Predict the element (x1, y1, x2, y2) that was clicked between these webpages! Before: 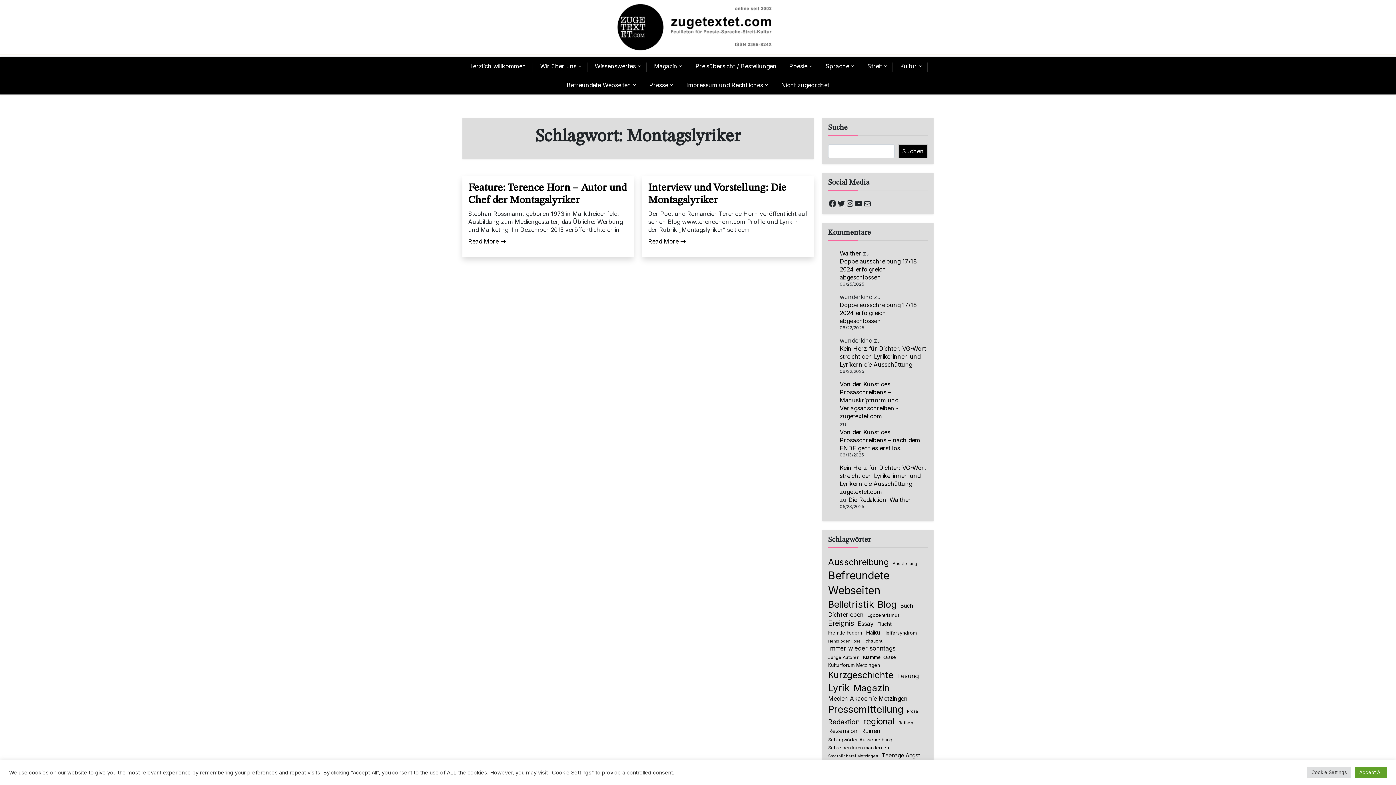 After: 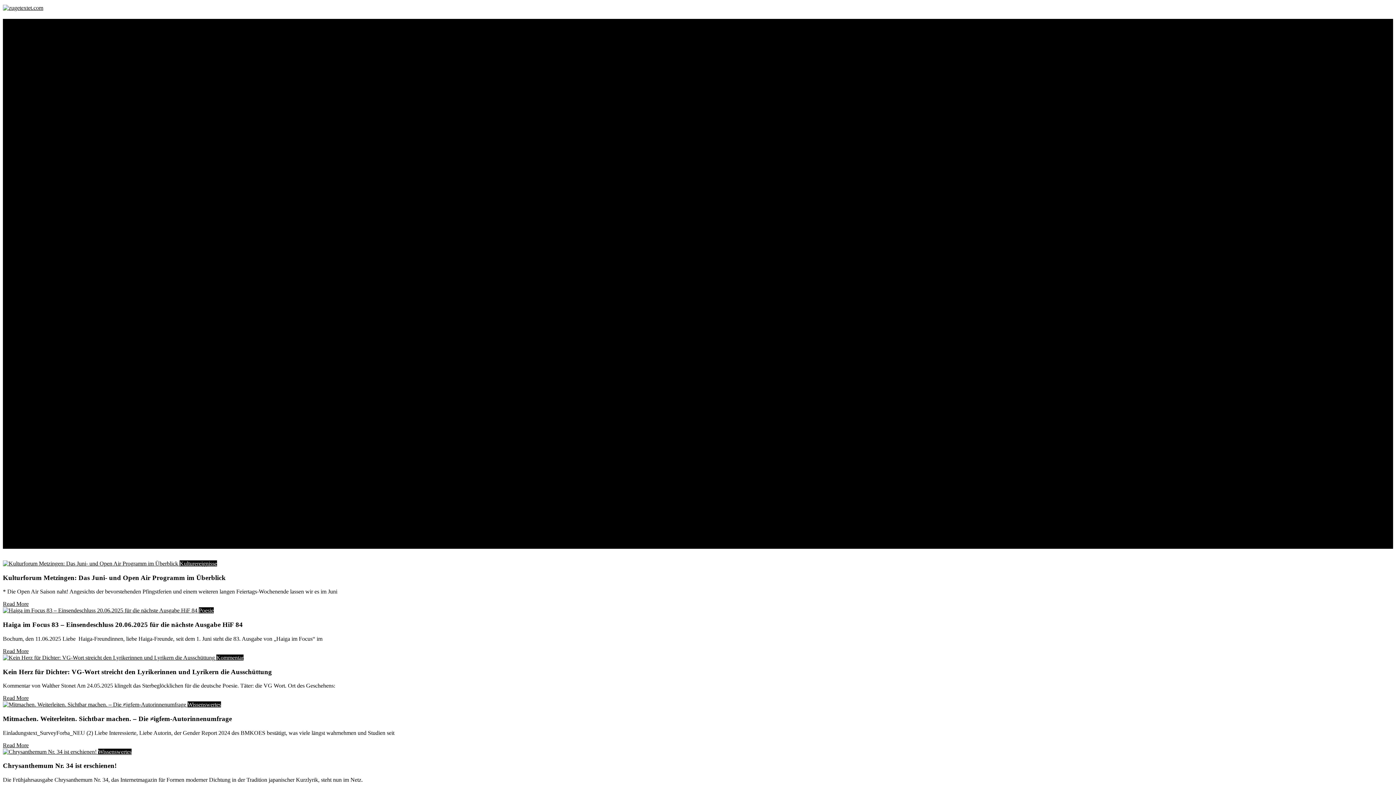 Action: bbox: (614, 2, 778, 51)